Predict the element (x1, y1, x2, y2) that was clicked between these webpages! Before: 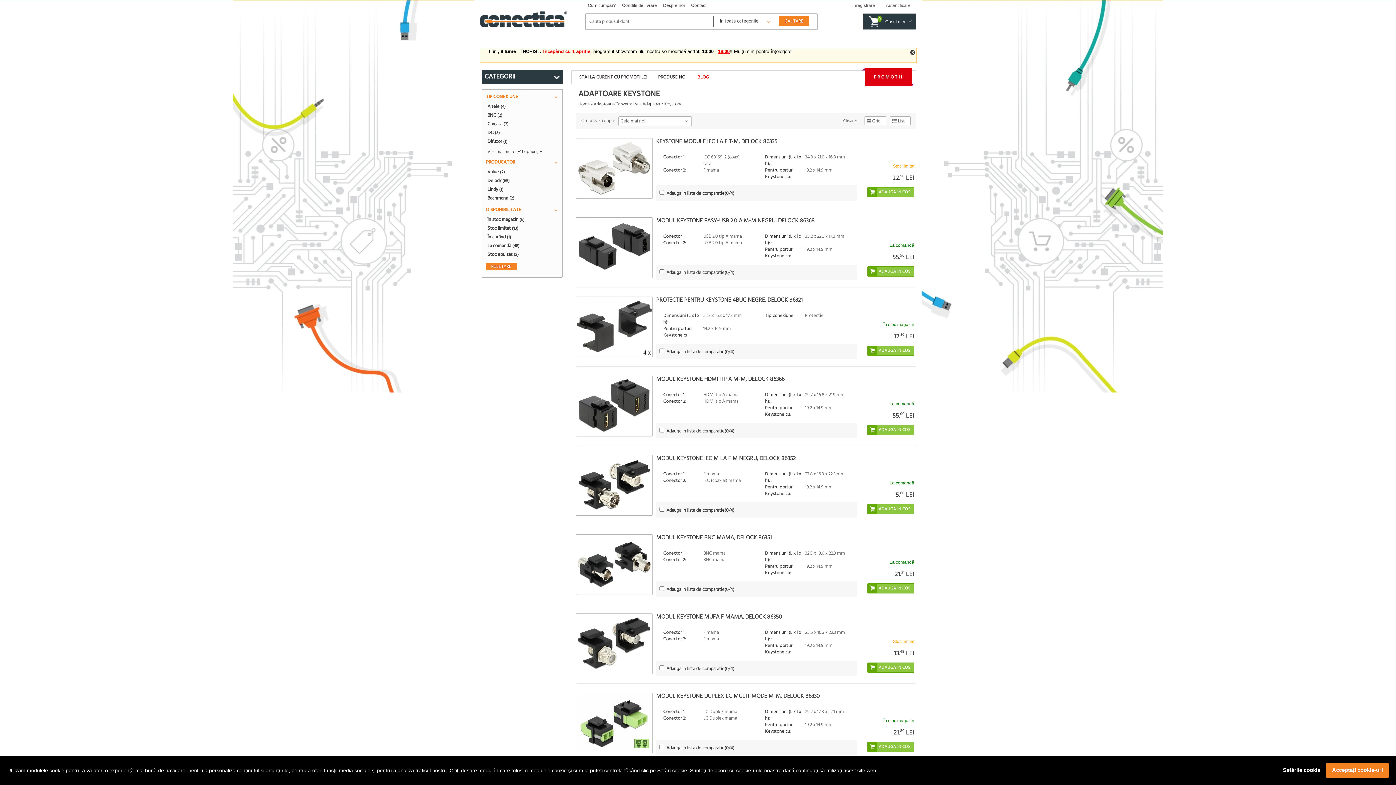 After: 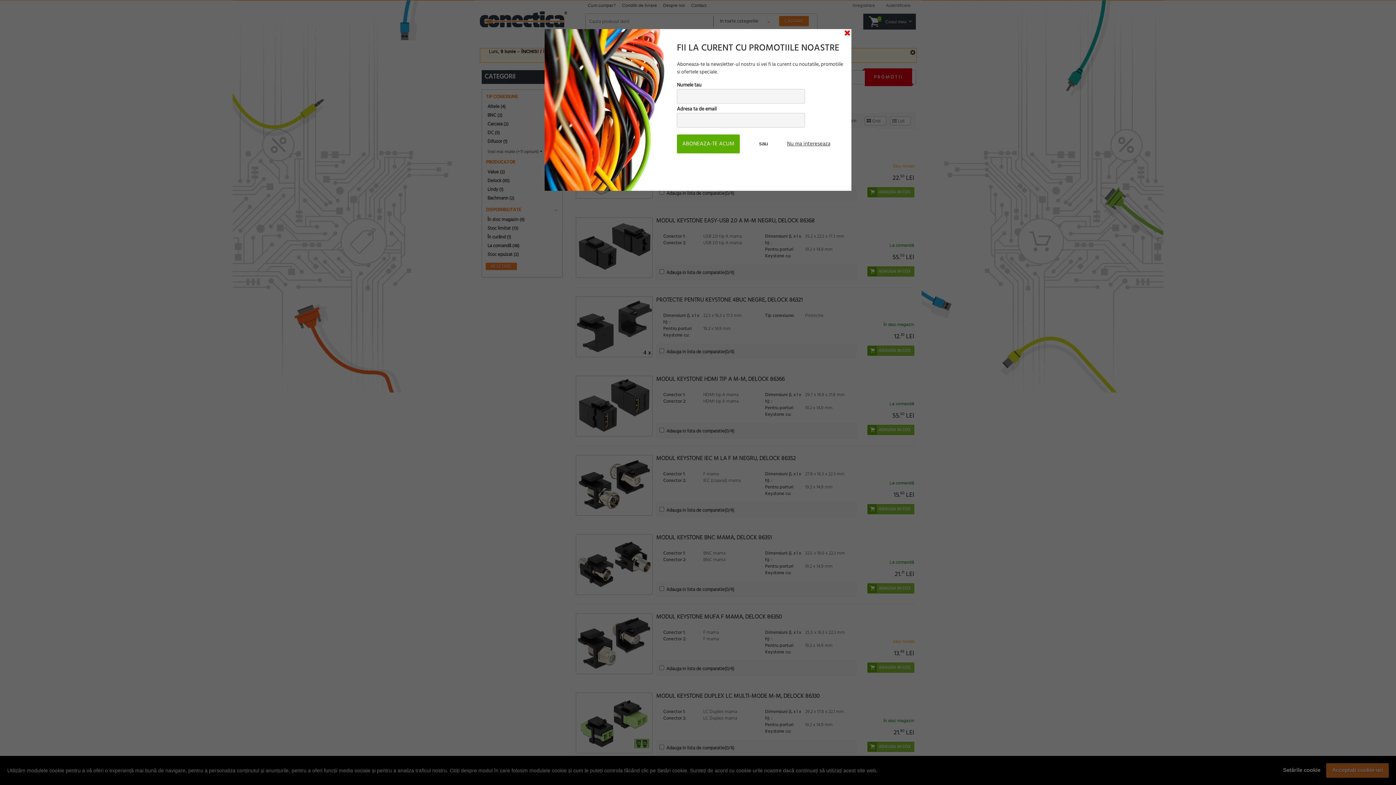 Action: bbox: (890, 116, 910, 125) label:  List